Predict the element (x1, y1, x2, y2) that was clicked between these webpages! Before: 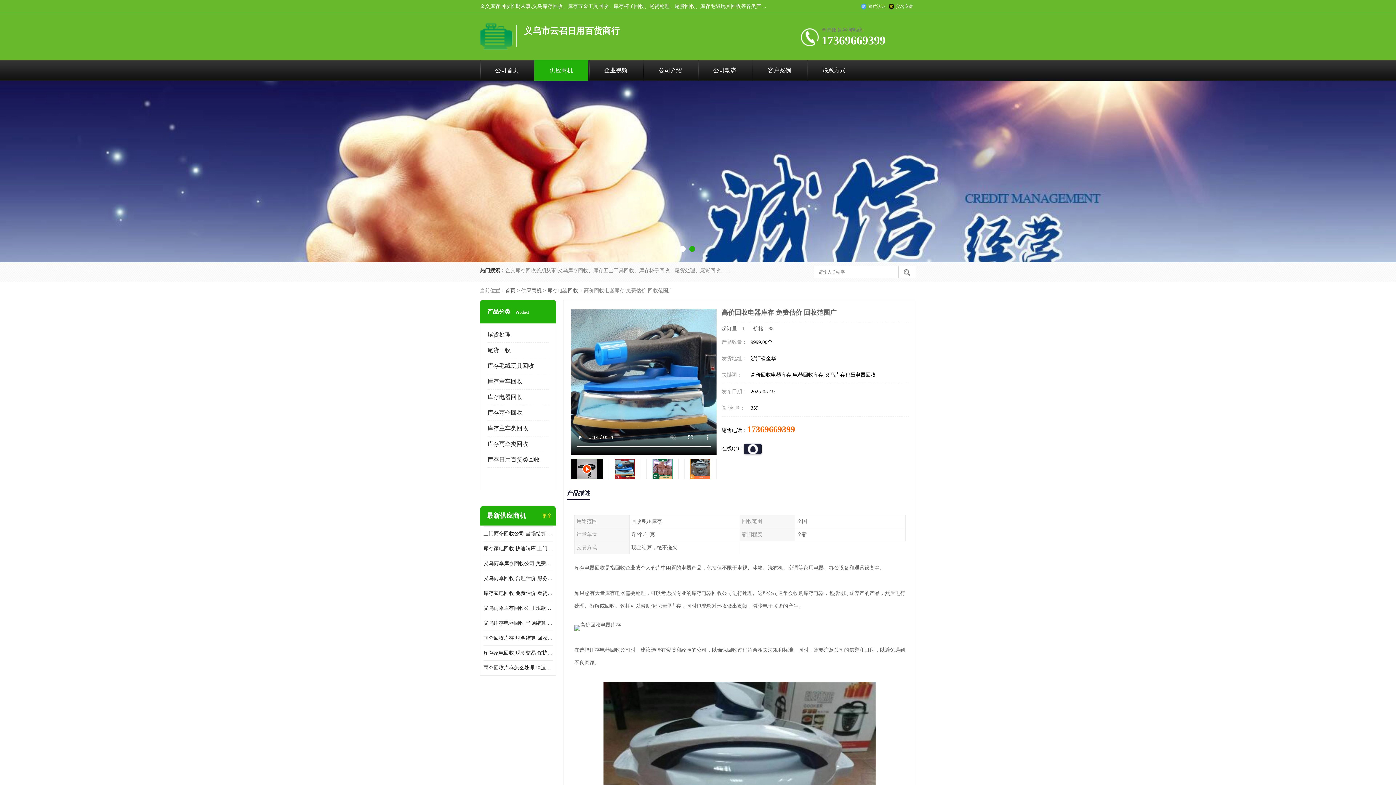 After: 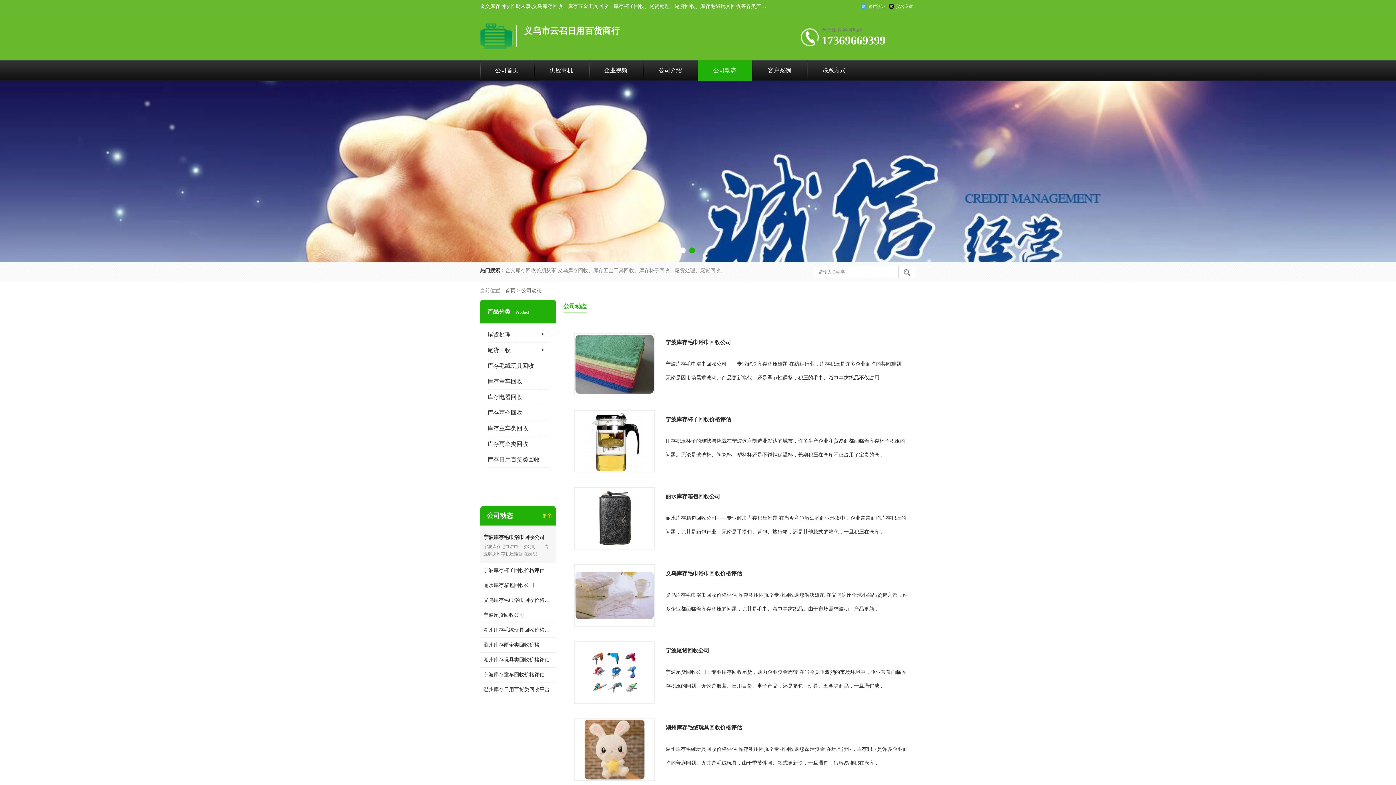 Action: label: 公司动态 bbox: (713, 67, 736, 73)